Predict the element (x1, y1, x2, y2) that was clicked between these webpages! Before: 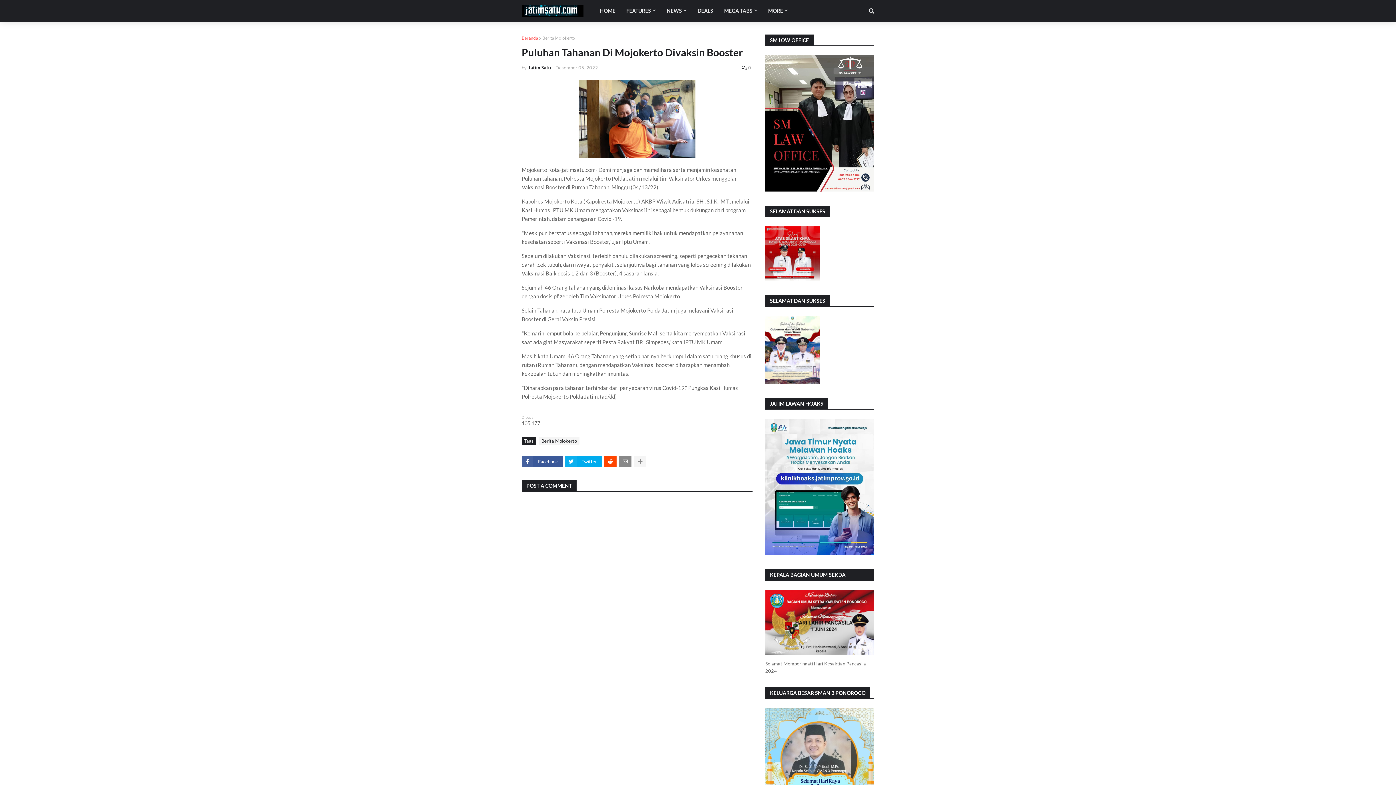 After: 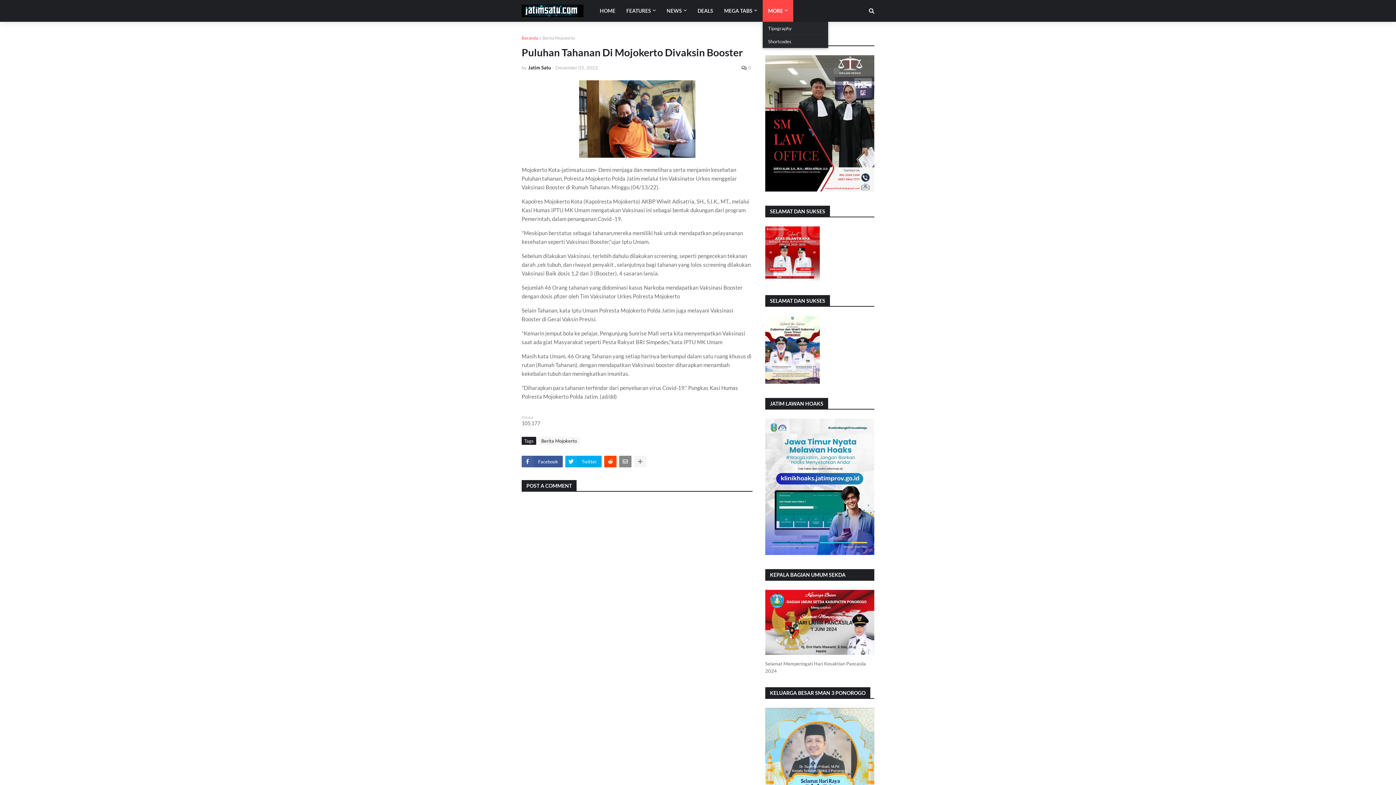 Action: label: MORE bbox: (762, 0, 793, 21)